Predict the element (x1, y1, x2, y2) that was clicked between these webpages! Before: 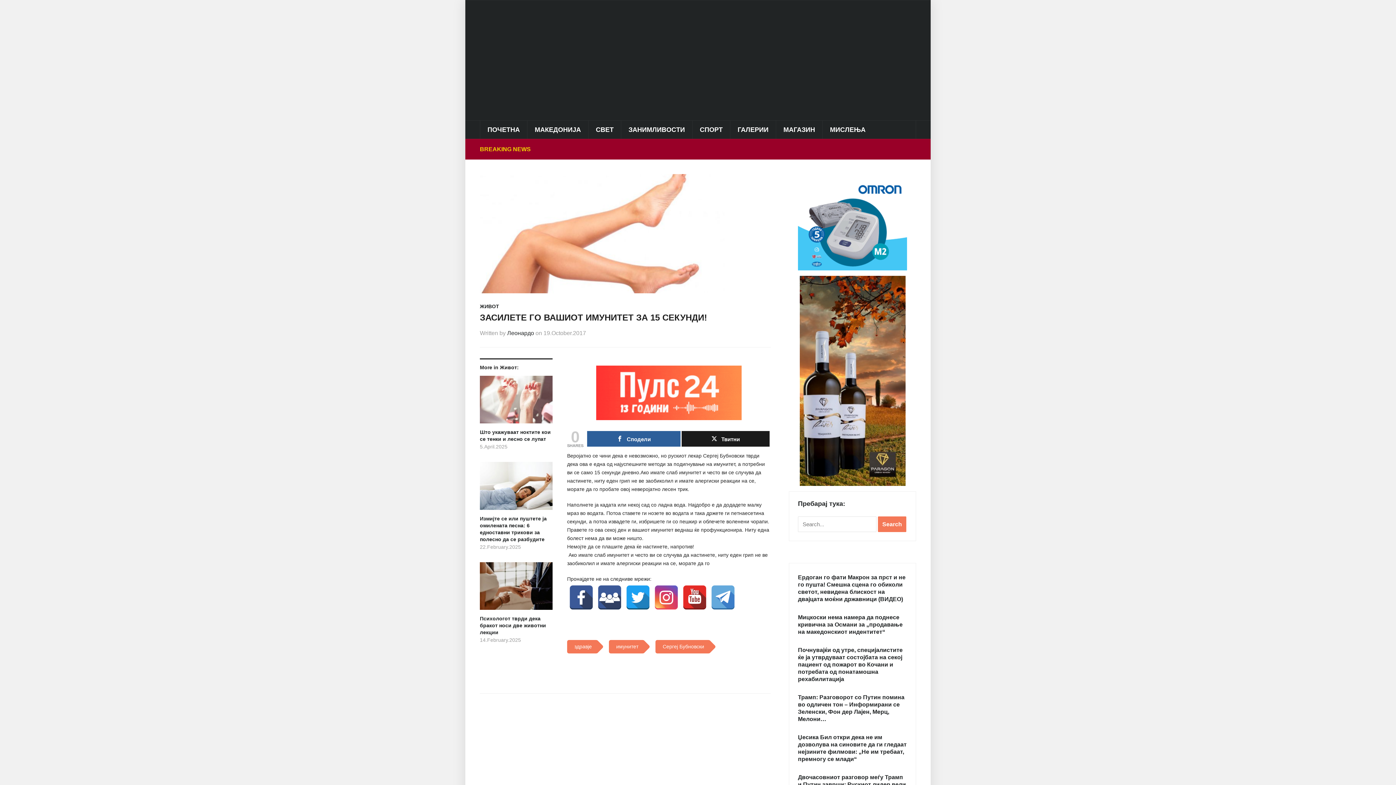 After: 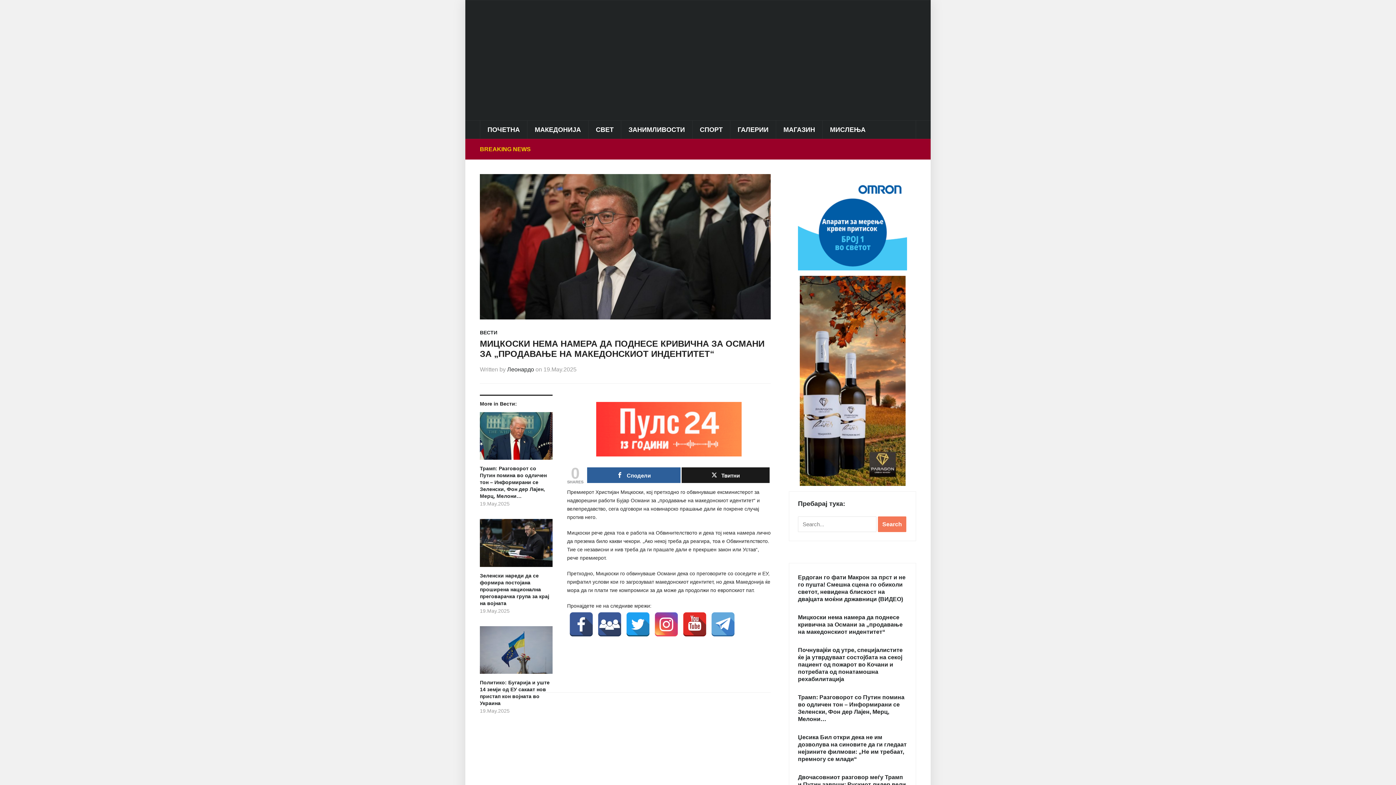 Action: label: Мицкоски нема намера да поднесе кривична за Османи за „продавање на македонскиот индентитет“ bbox: (798, 614, 902, 635)